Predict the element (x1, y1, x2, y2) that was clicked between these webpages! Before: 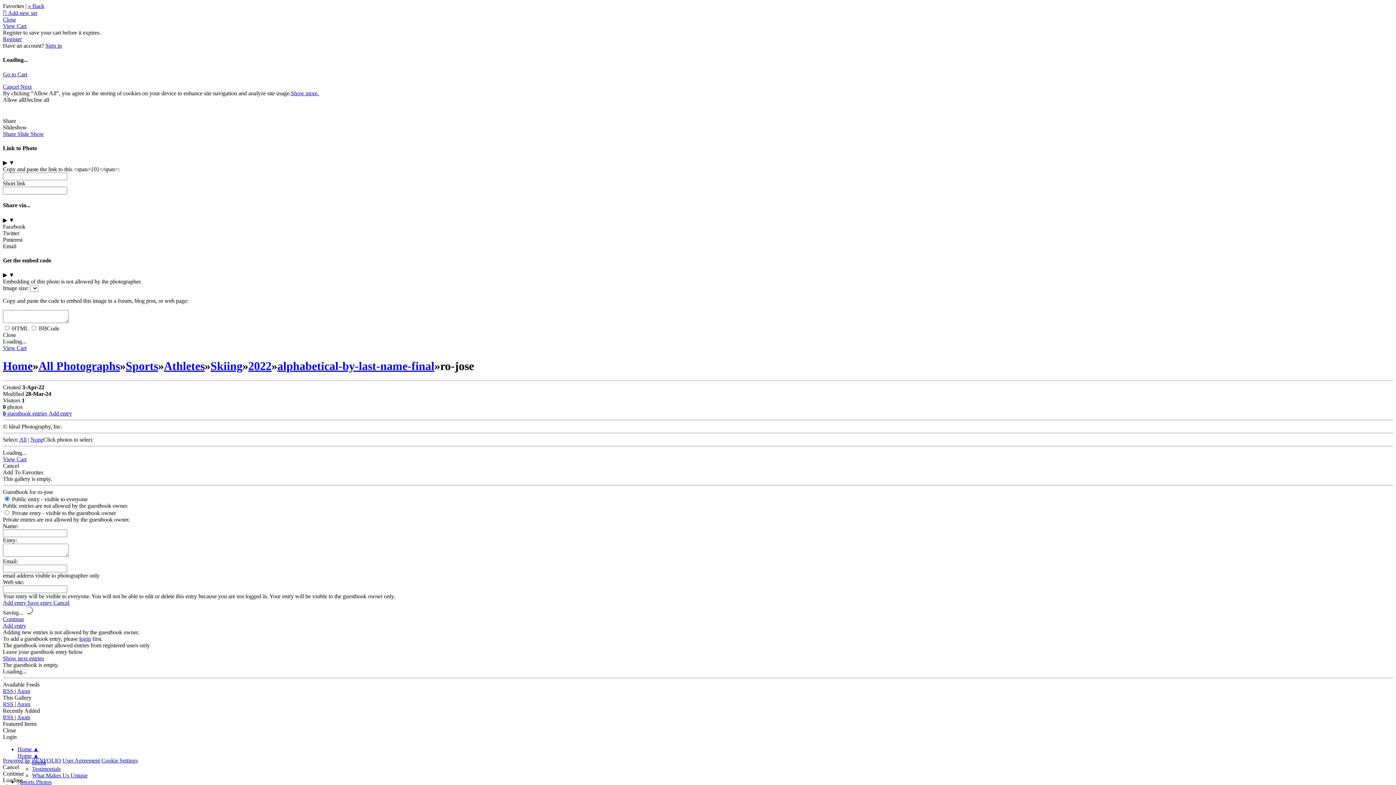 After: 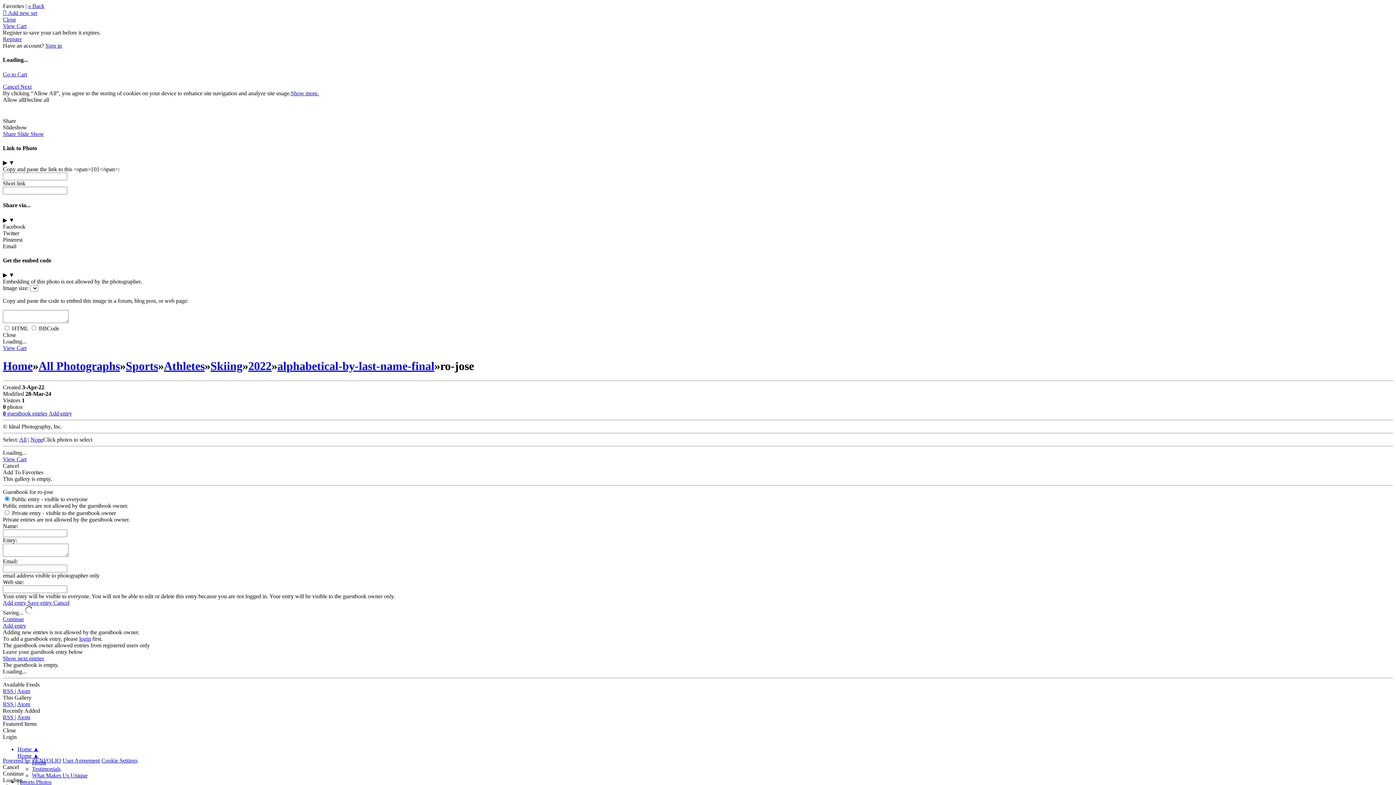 Action: bbox: (17, 701, 30, 707) label: Atom